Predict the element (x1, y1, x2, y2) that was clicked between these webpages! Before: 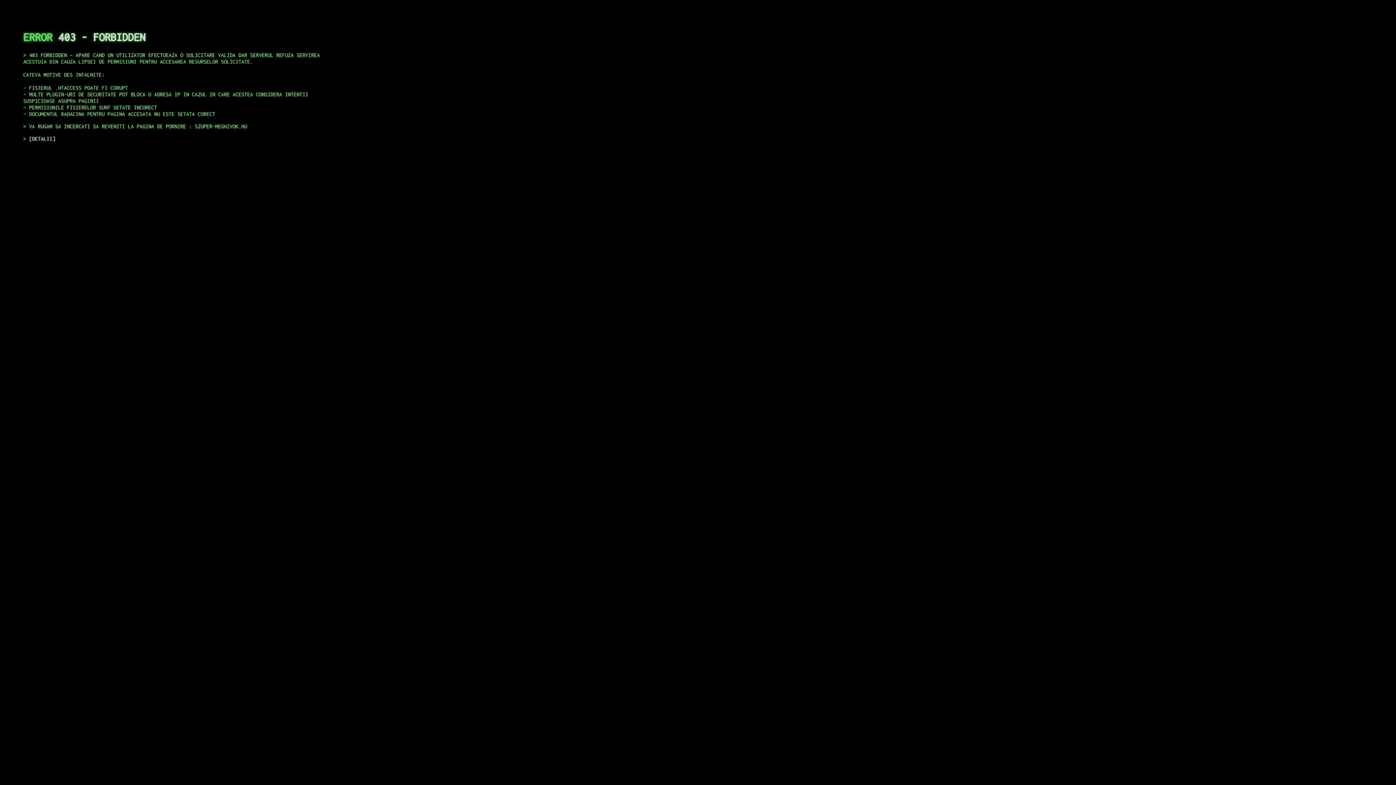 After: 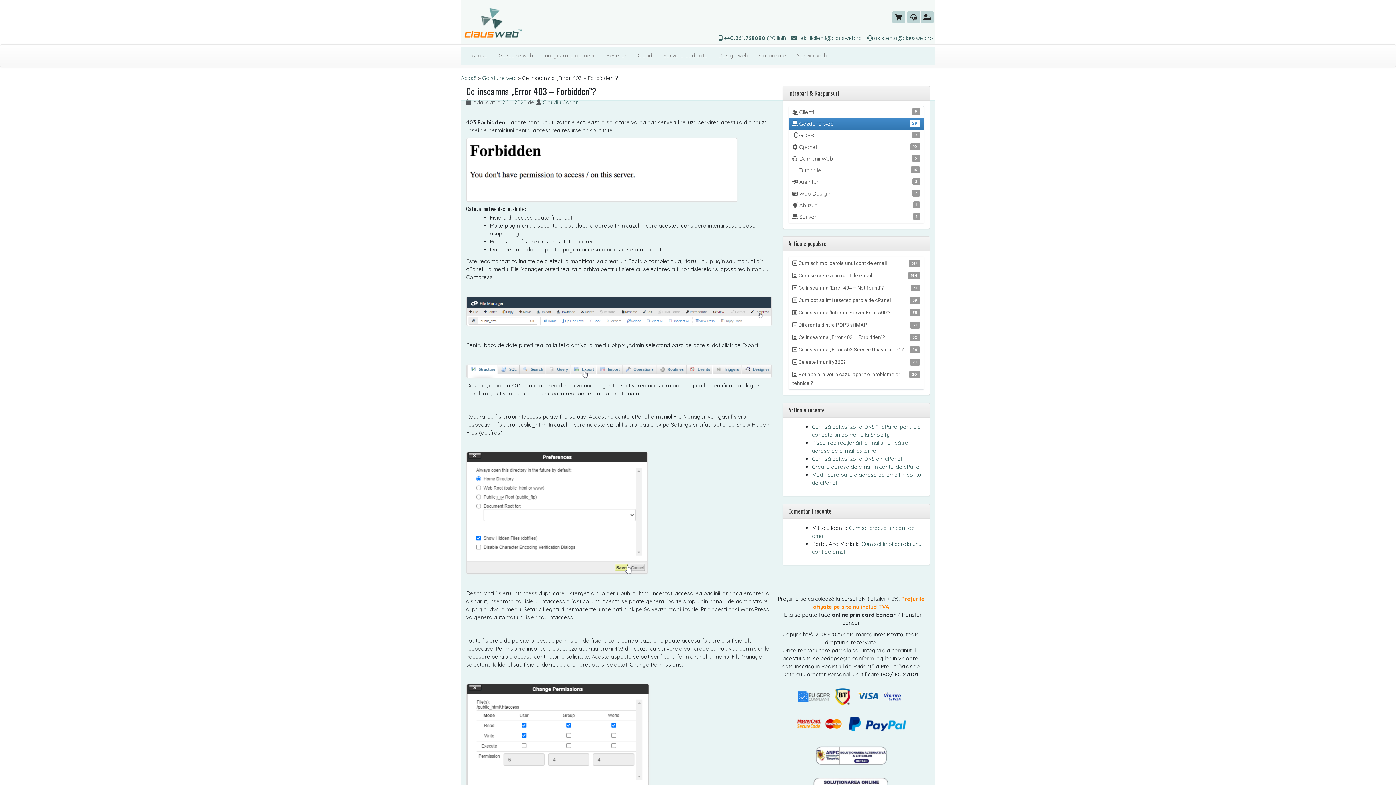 Action: bbox: (29, 135, 55, 141) label: DETALII